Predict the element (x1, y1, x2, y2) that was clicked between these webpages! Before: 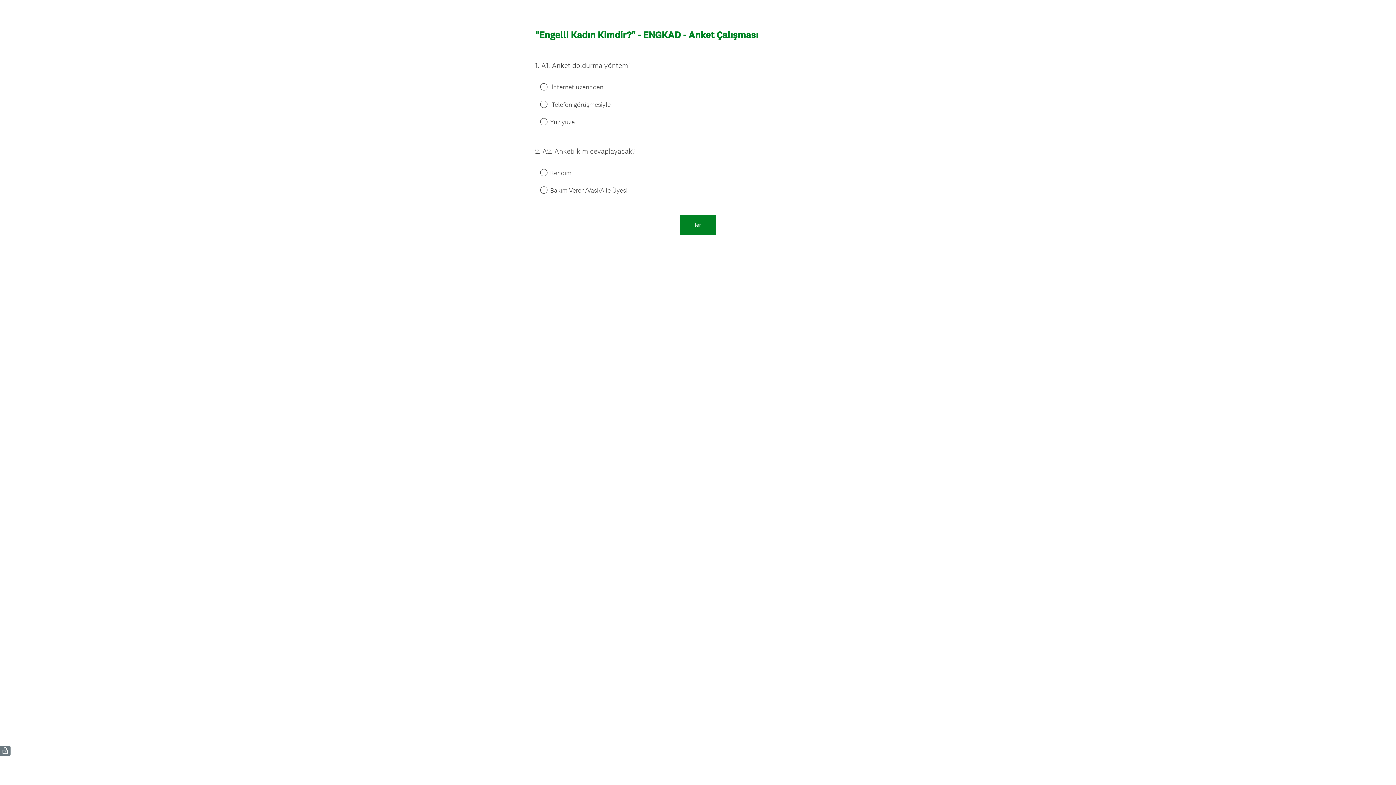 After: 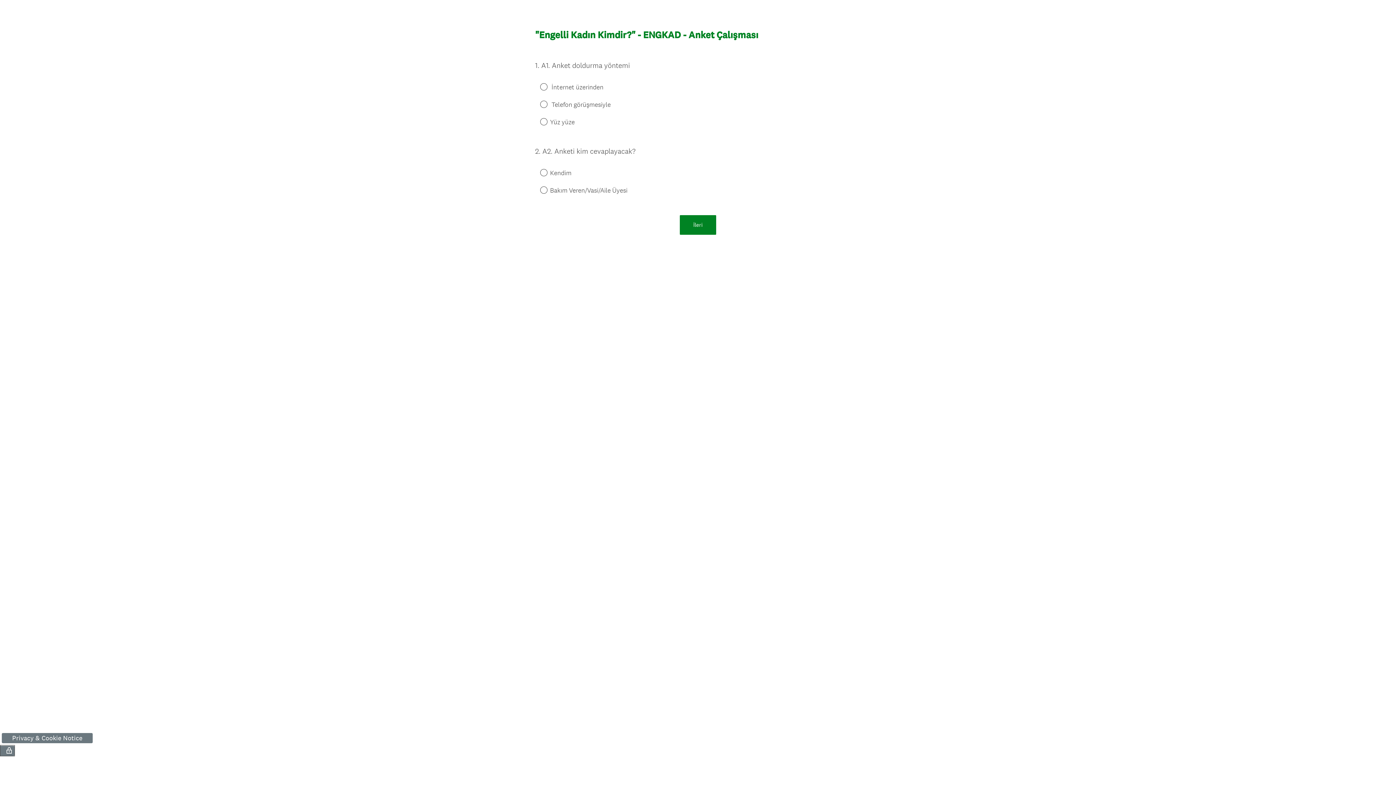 Action: bbox: (0, 745, 10, 756) label: (